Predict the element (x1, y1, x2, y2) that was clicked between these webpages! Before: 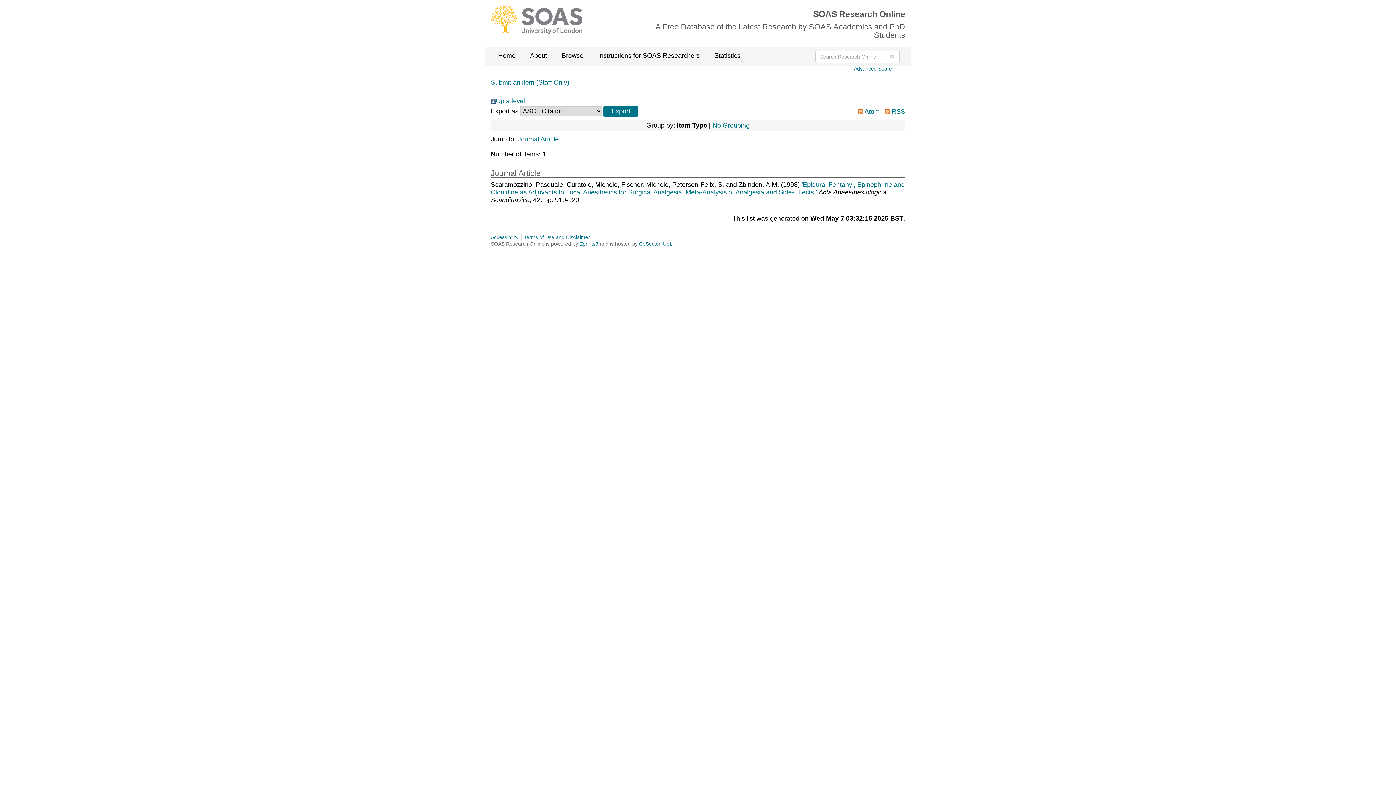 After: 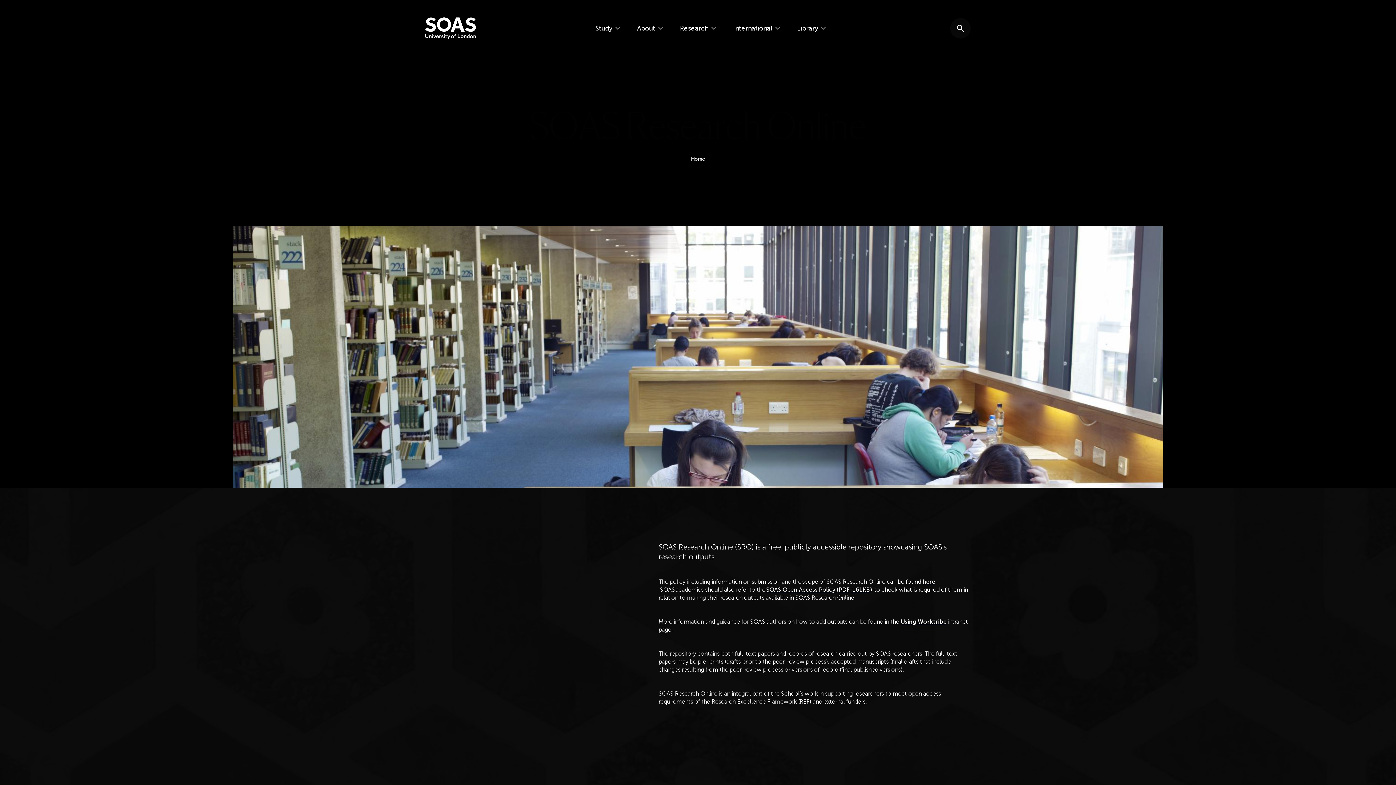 Action: bbox: (590, 46, 707, 64) label: Instructions for SOAS Researchers